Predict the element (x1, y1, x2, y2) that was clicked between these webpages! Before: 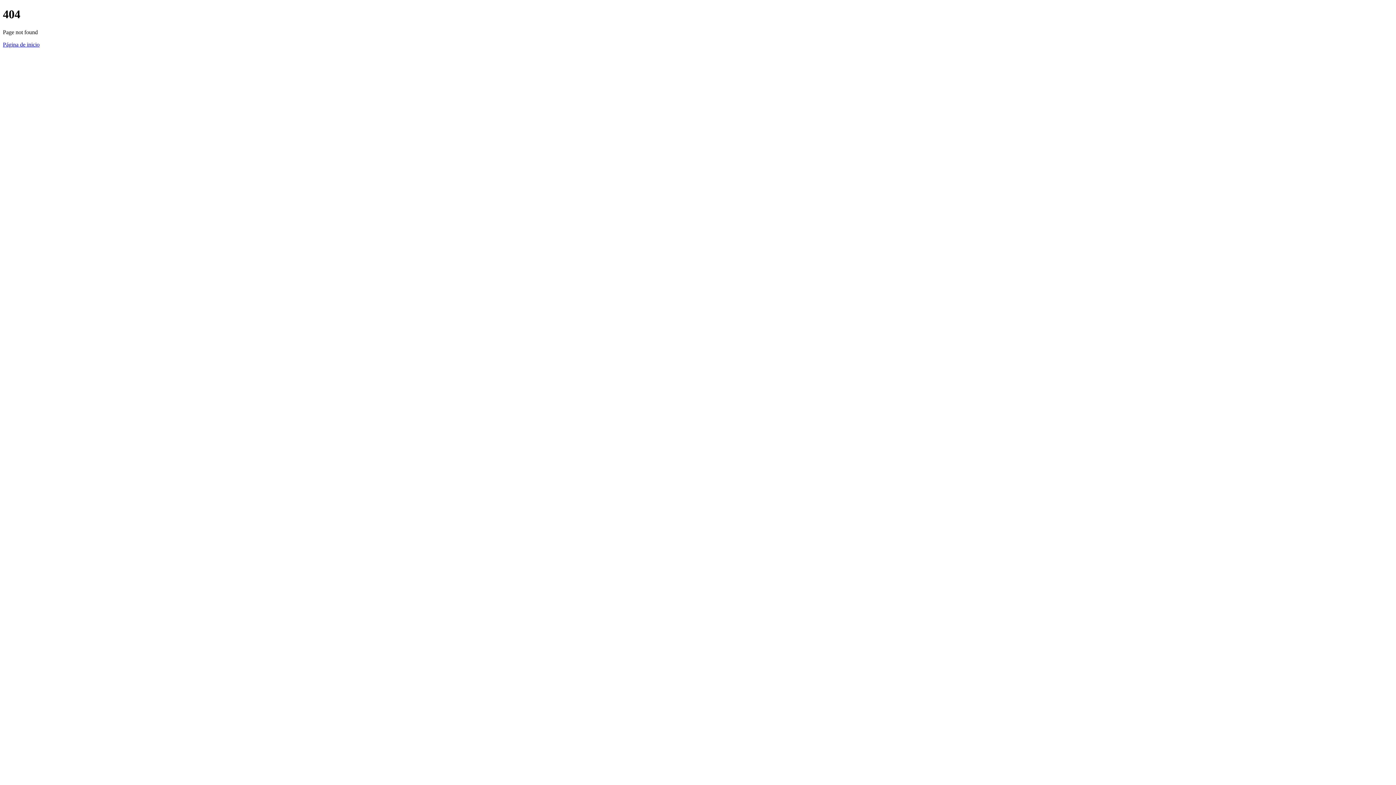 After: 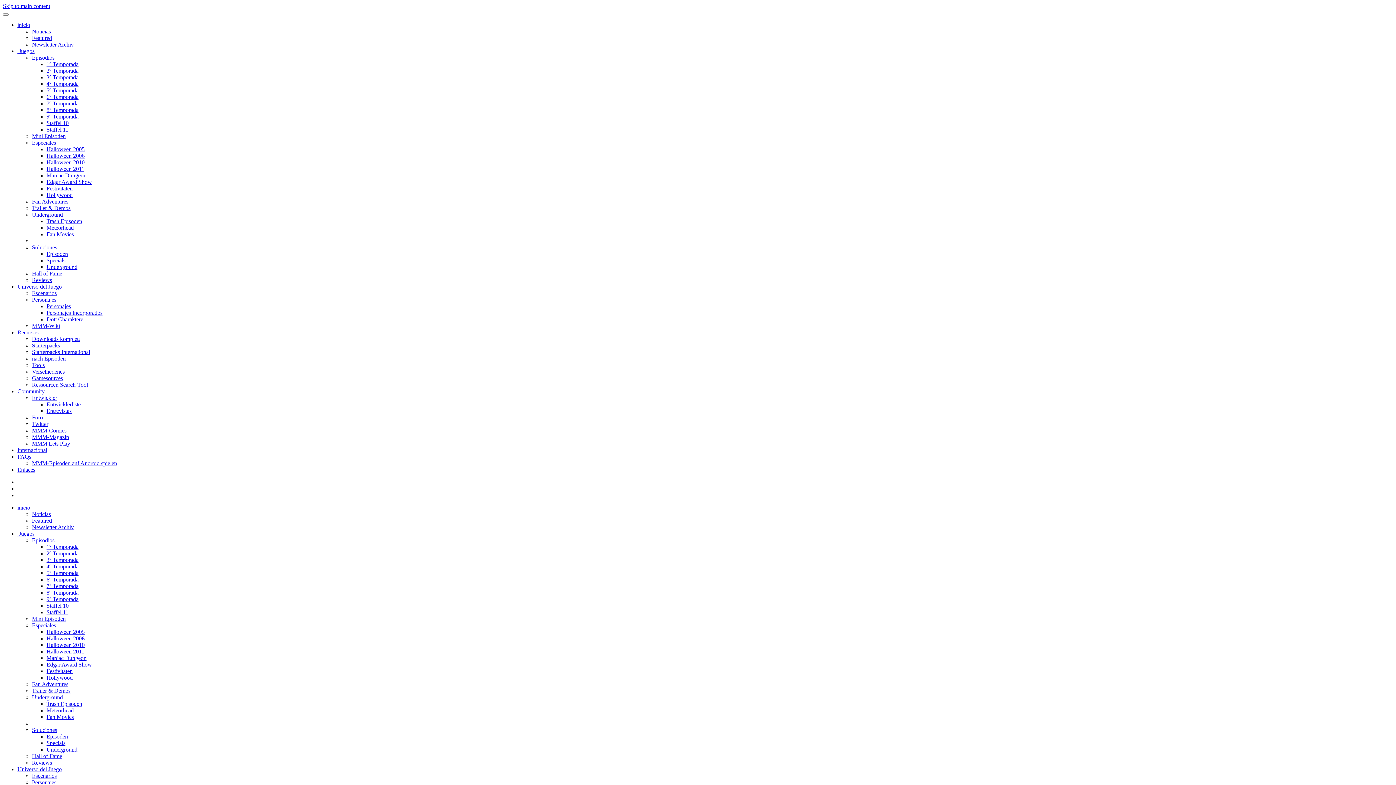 Action: bbox: (2, 41, 39, 47) label: Página de inicio